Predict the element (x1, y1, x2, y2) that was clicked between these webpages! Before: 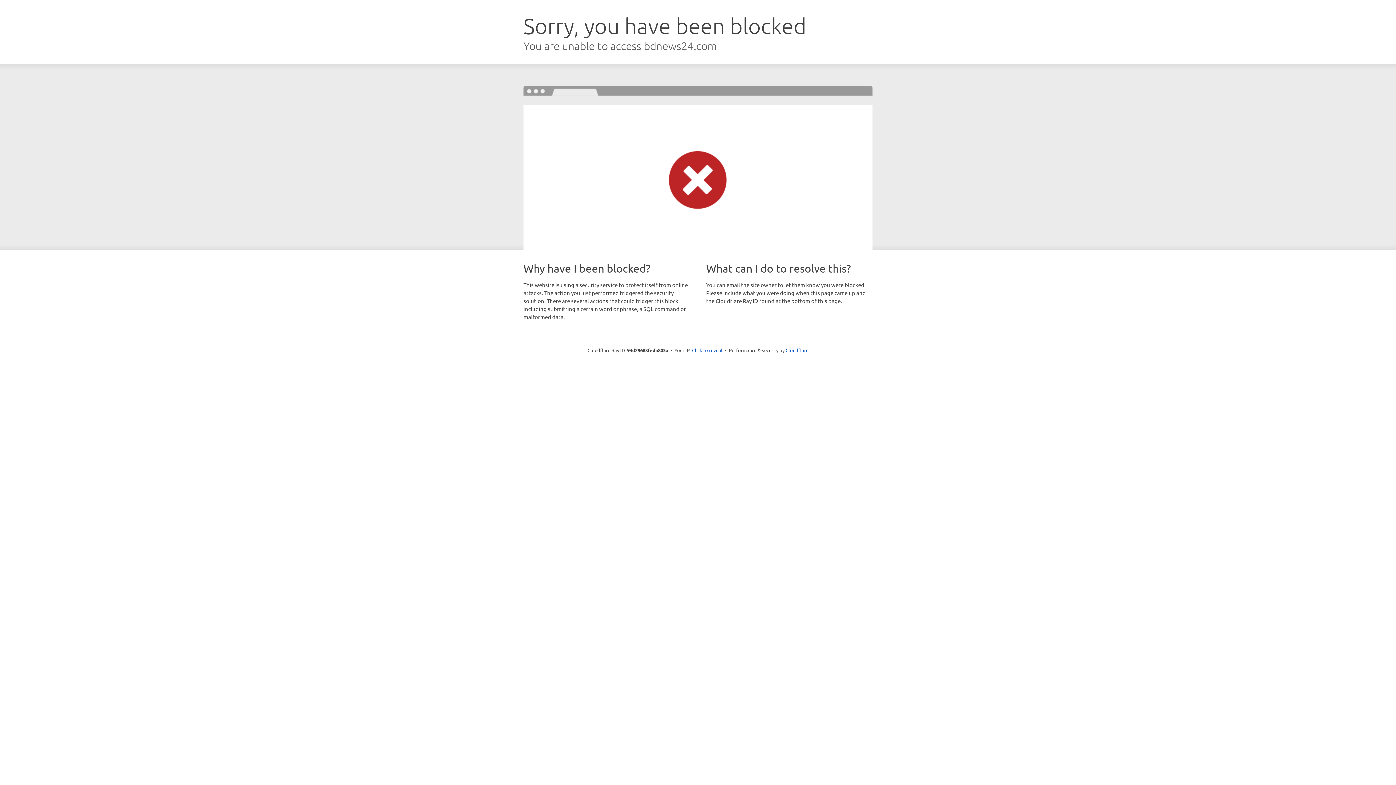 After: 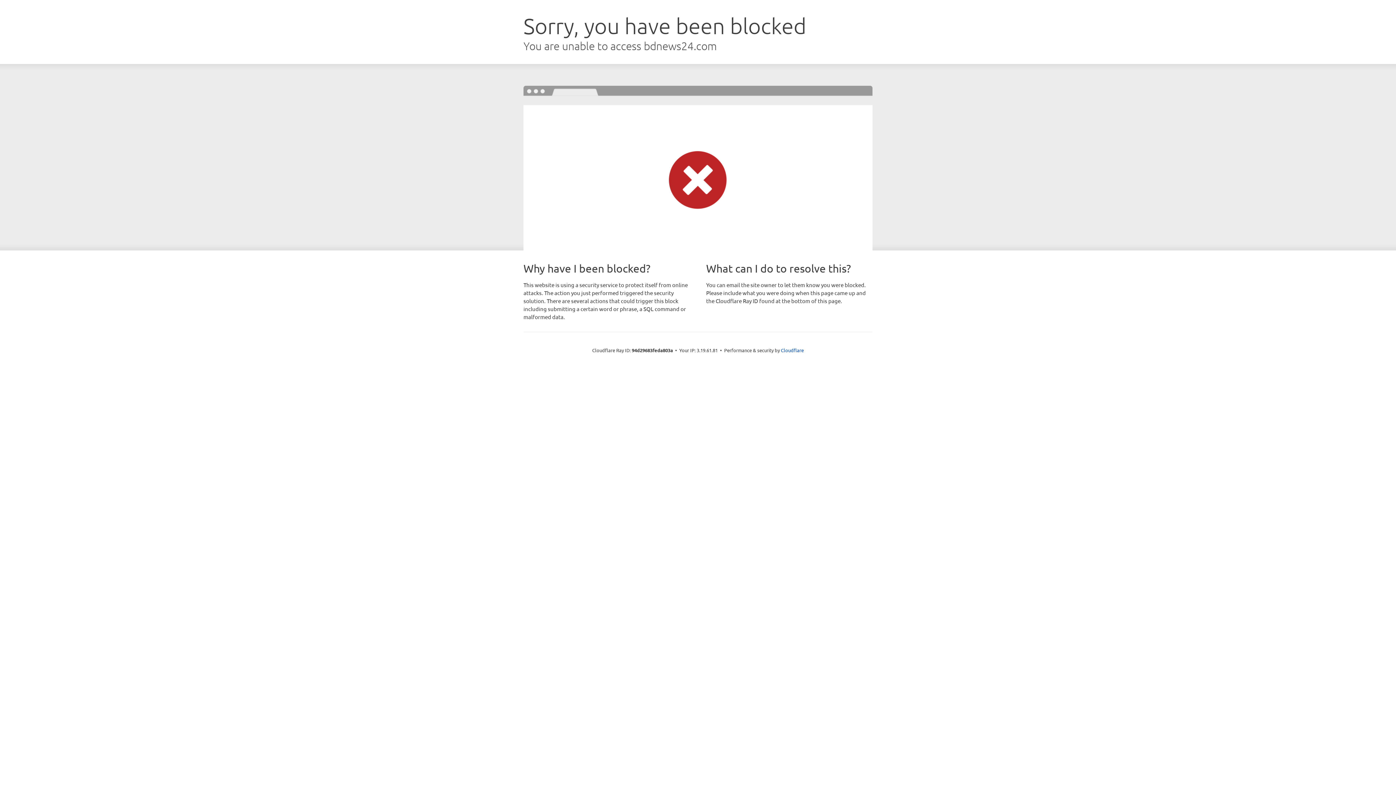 Action: label: Click to reveal bbox: (692, 346, 722, 353)